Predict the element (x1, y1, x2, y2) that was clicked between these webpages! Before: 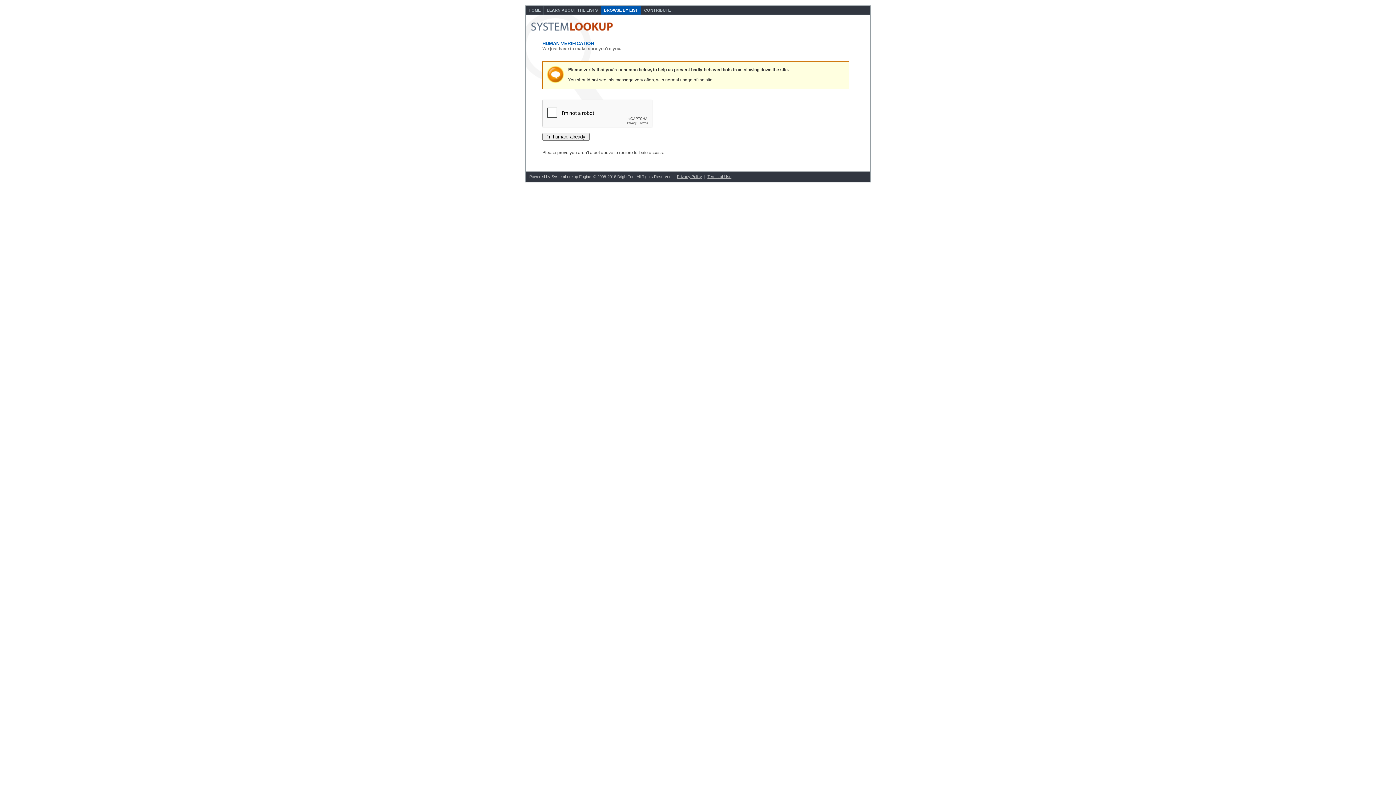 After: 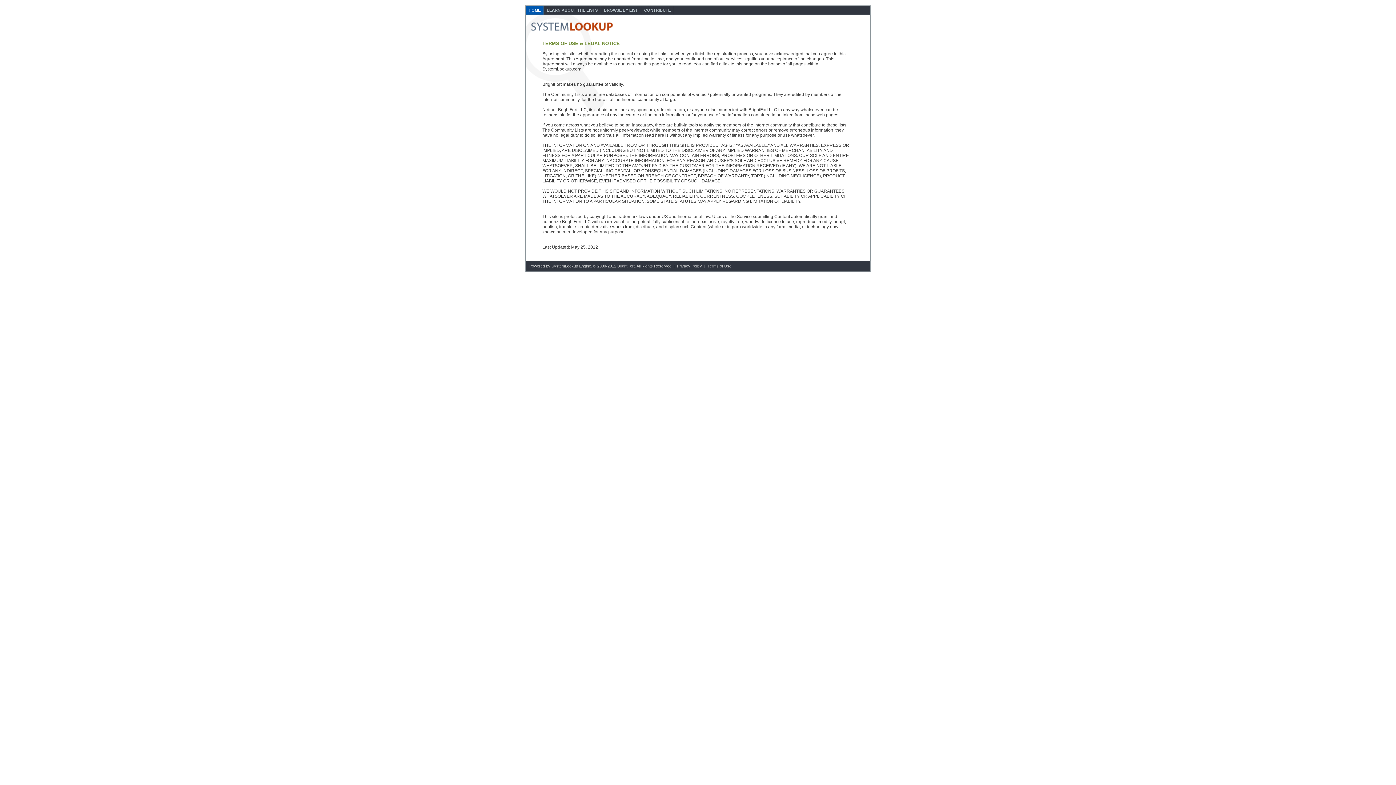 Action: label: Terms of Use bbox: (707, 174, 731, 178)